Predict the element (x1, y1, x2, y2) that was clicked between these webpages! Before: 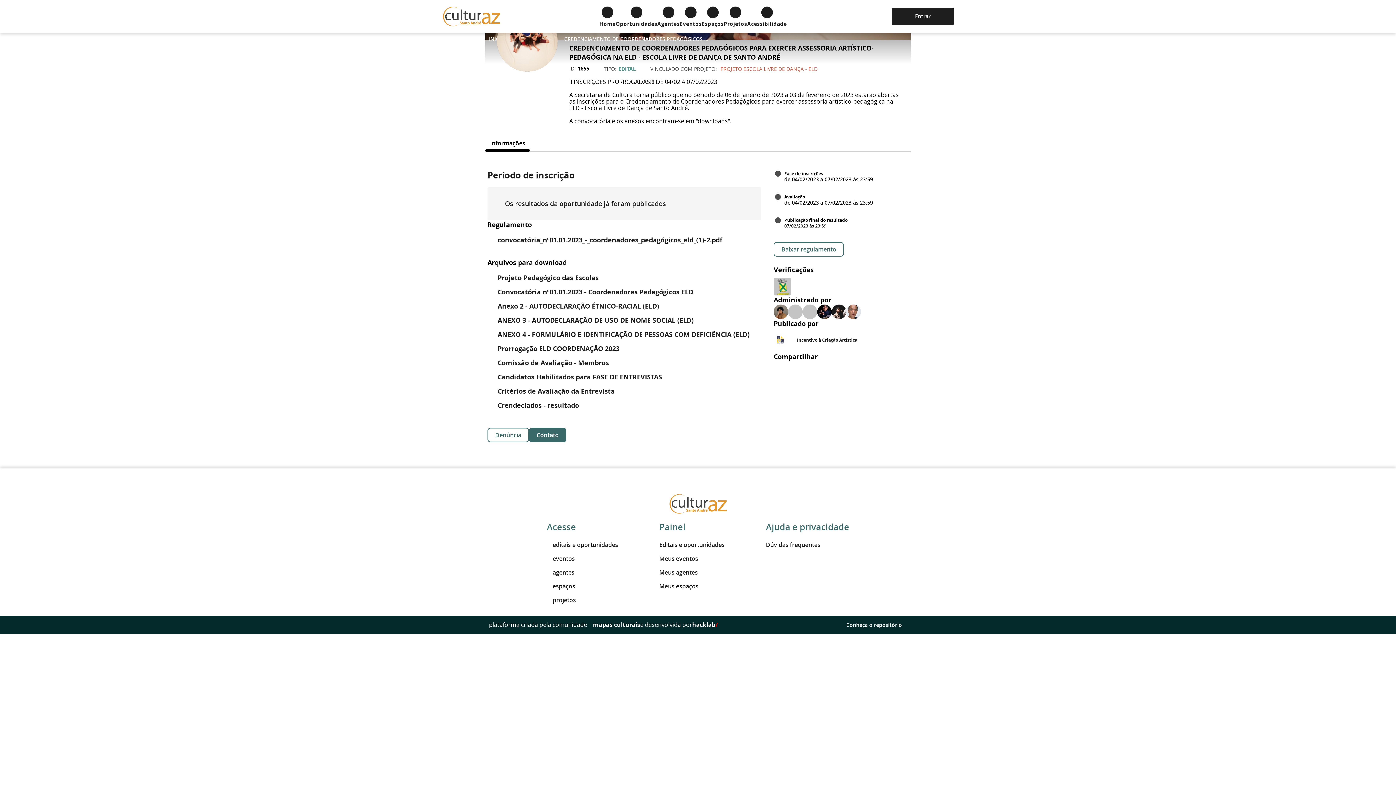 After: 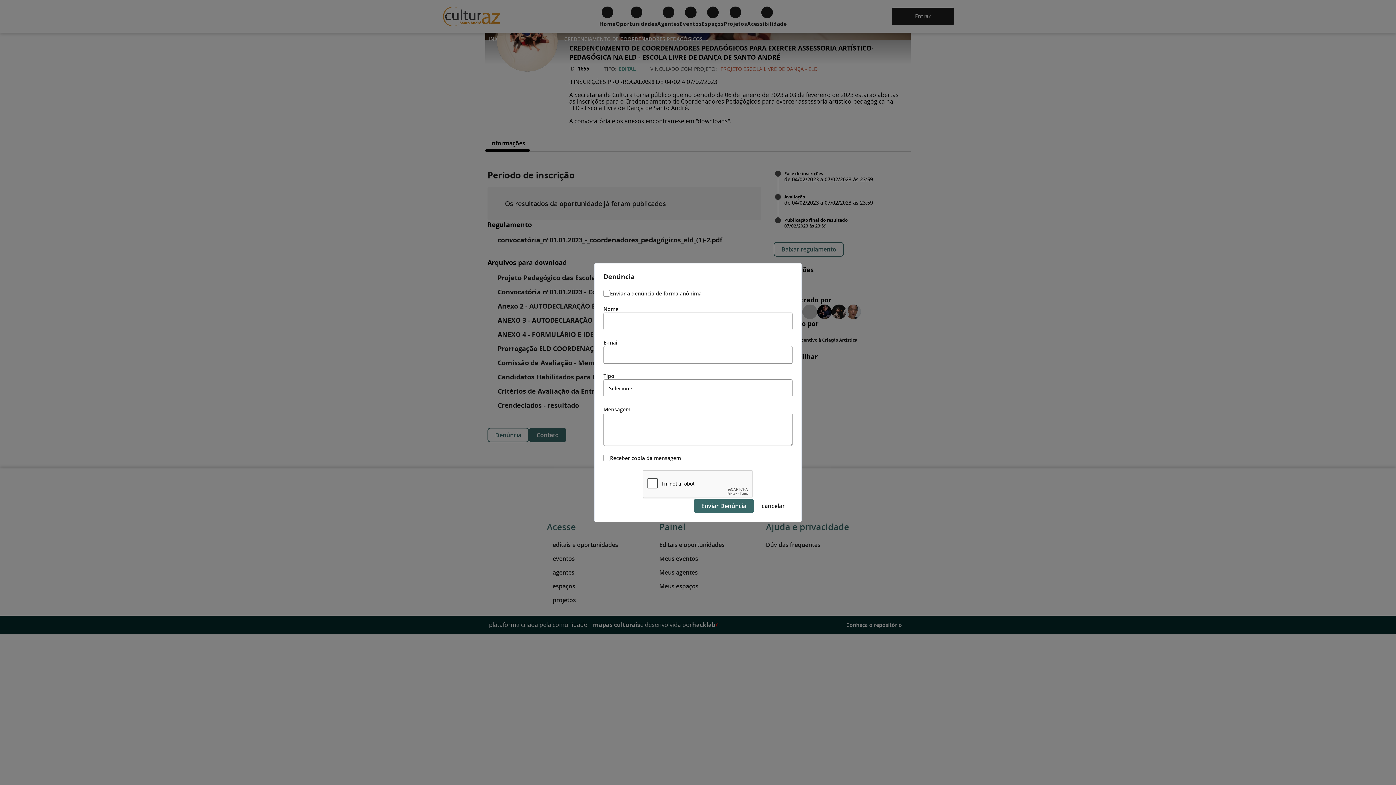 Action: bbox: (487, 428, 529, 442) label: Denúncia